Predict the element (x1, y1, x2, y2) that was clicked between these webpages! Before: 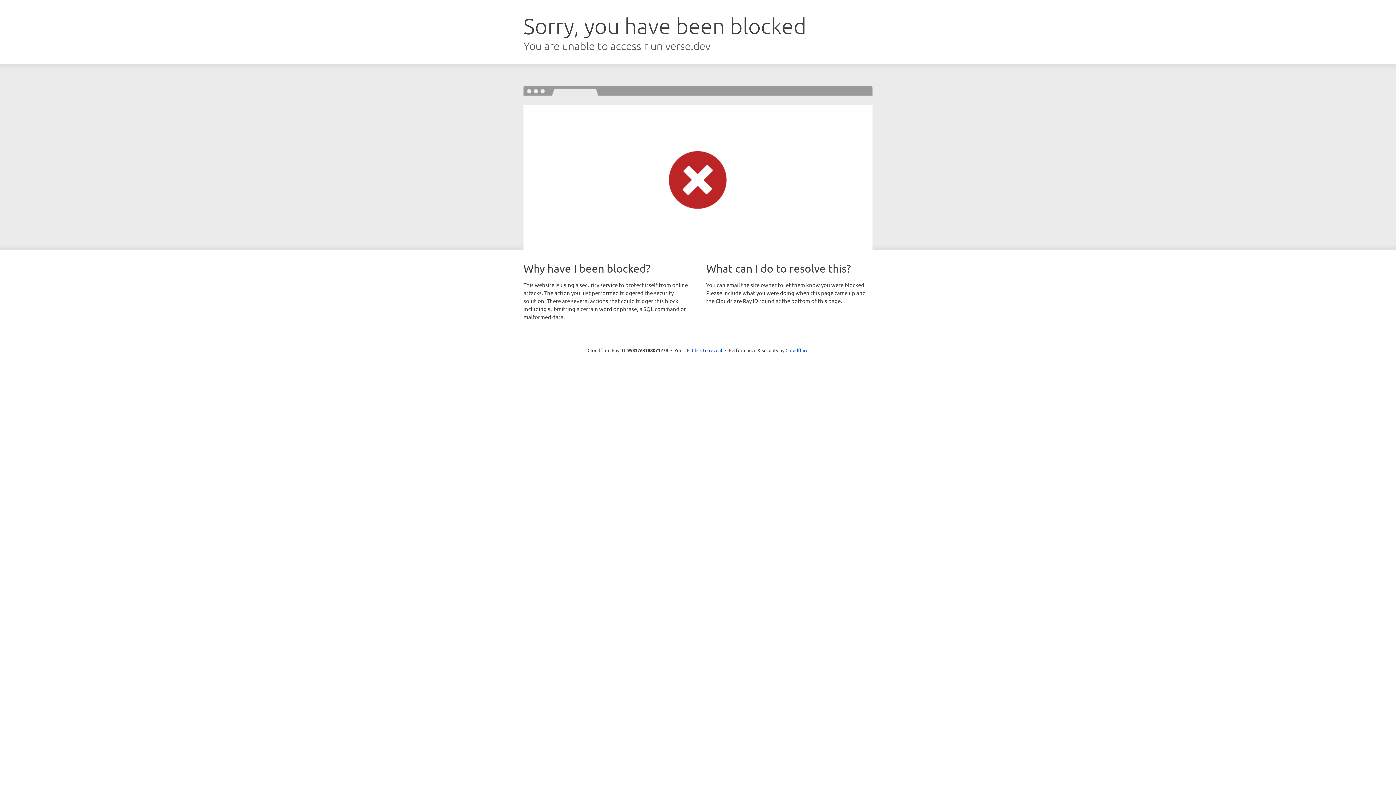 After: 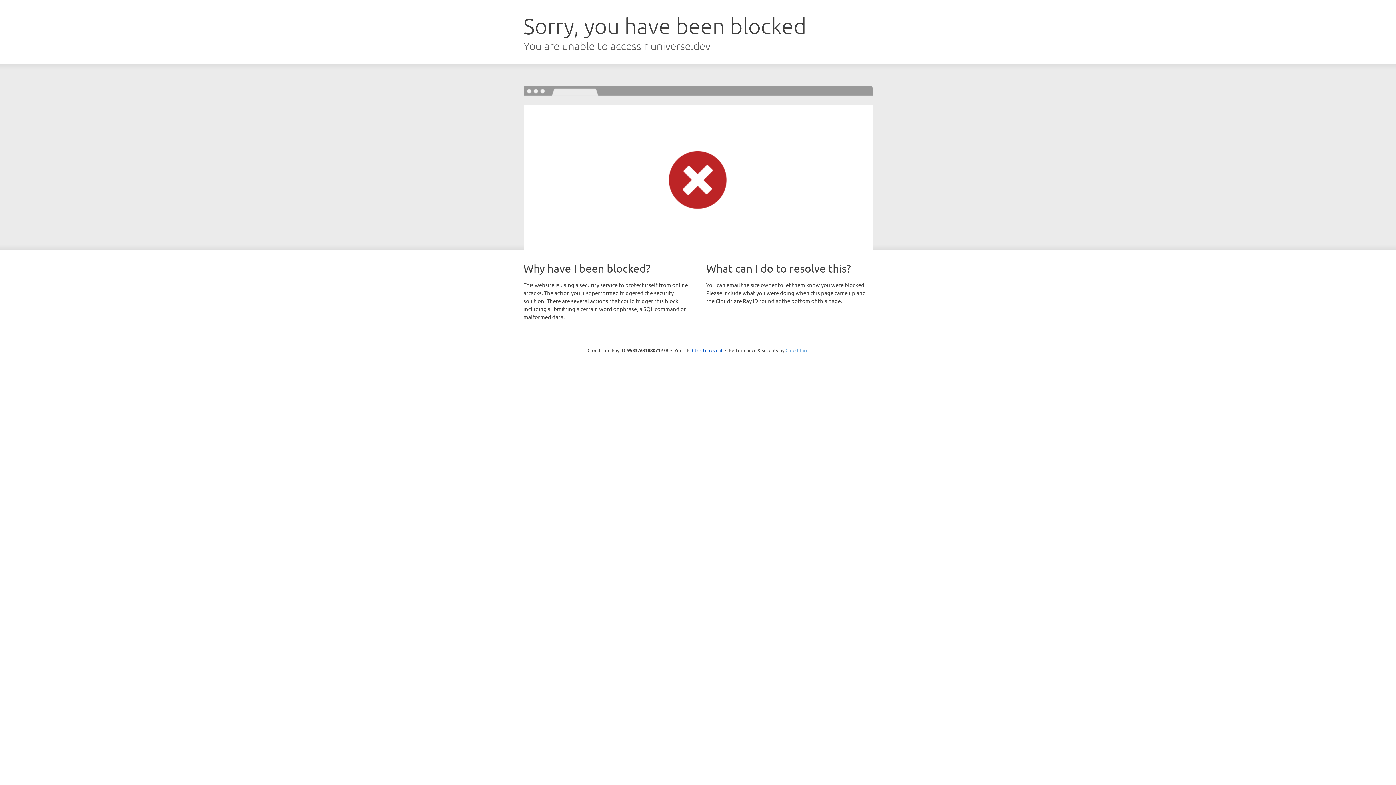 Action: label: Cloudflare bbox: (785, 347, 808, 353)